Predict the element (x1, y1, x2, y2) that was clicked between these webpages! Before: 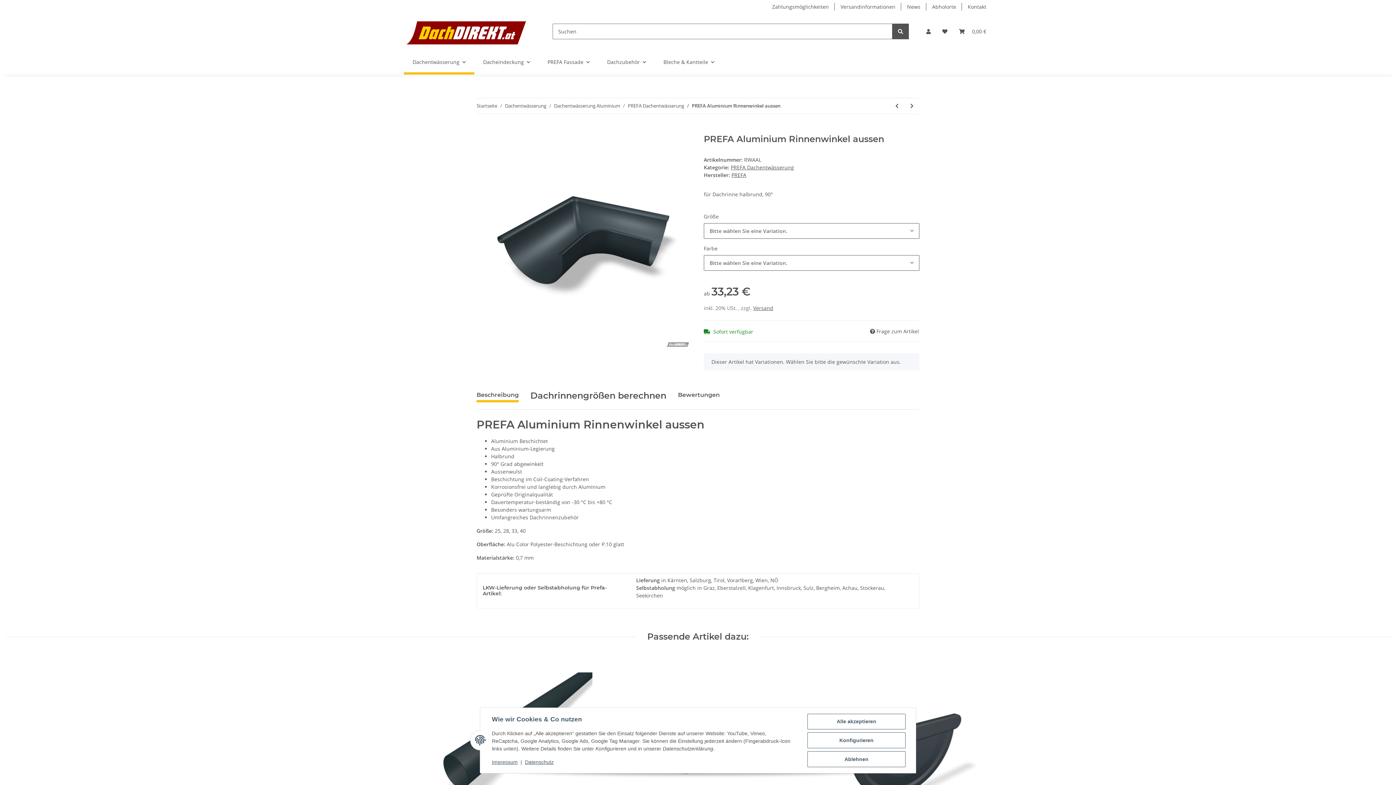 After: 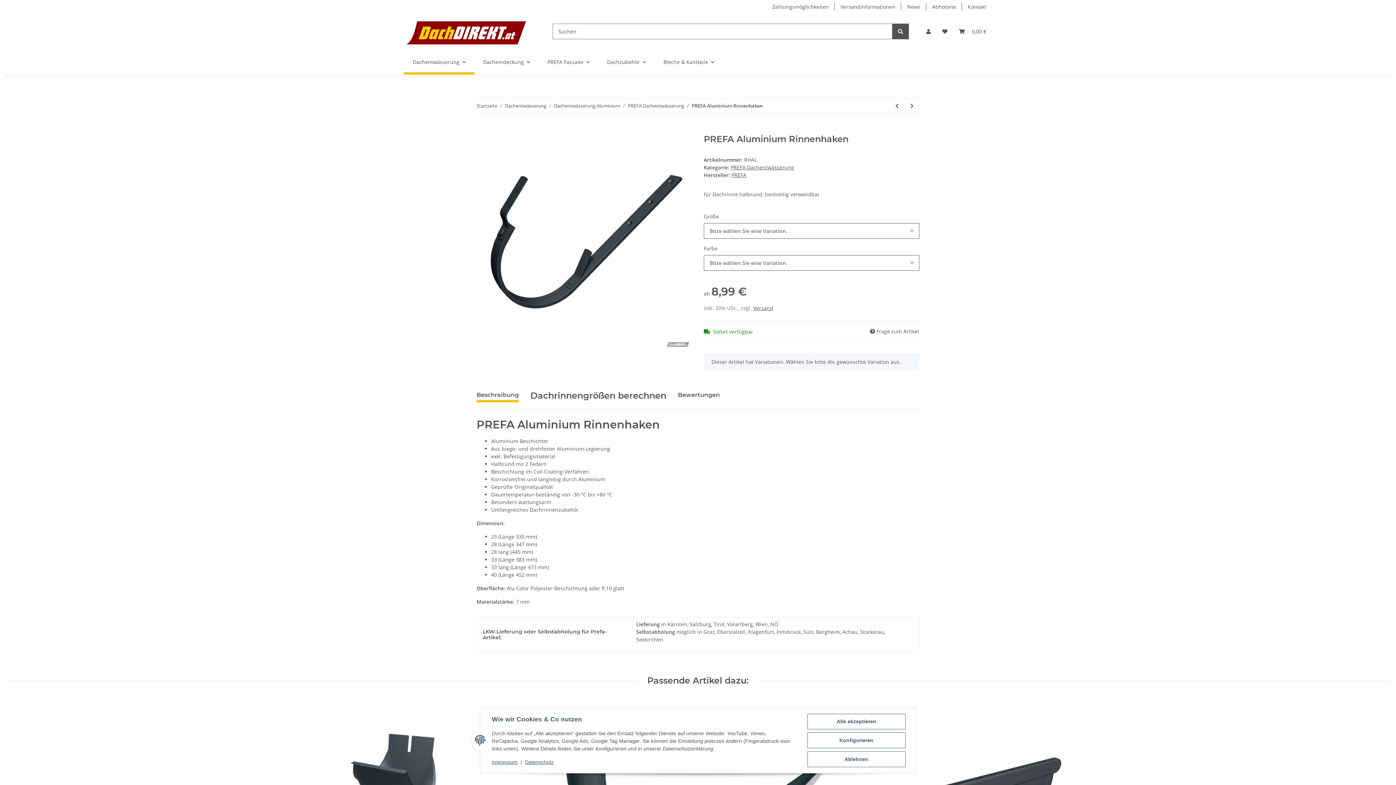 Action: bbox: (889, 98, 904, 113) label: zum vorherigen Artikel: PREFA Aluminium Rinnenhaken